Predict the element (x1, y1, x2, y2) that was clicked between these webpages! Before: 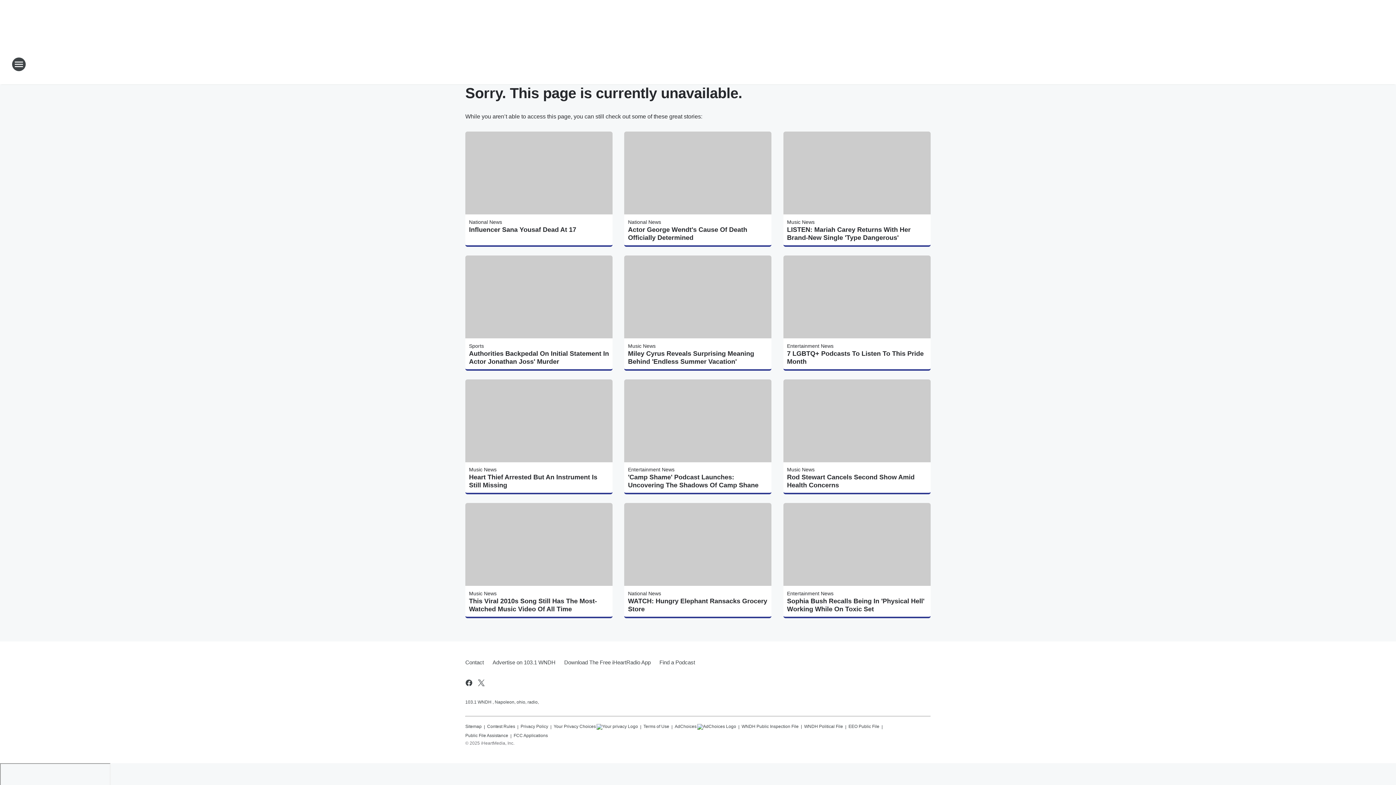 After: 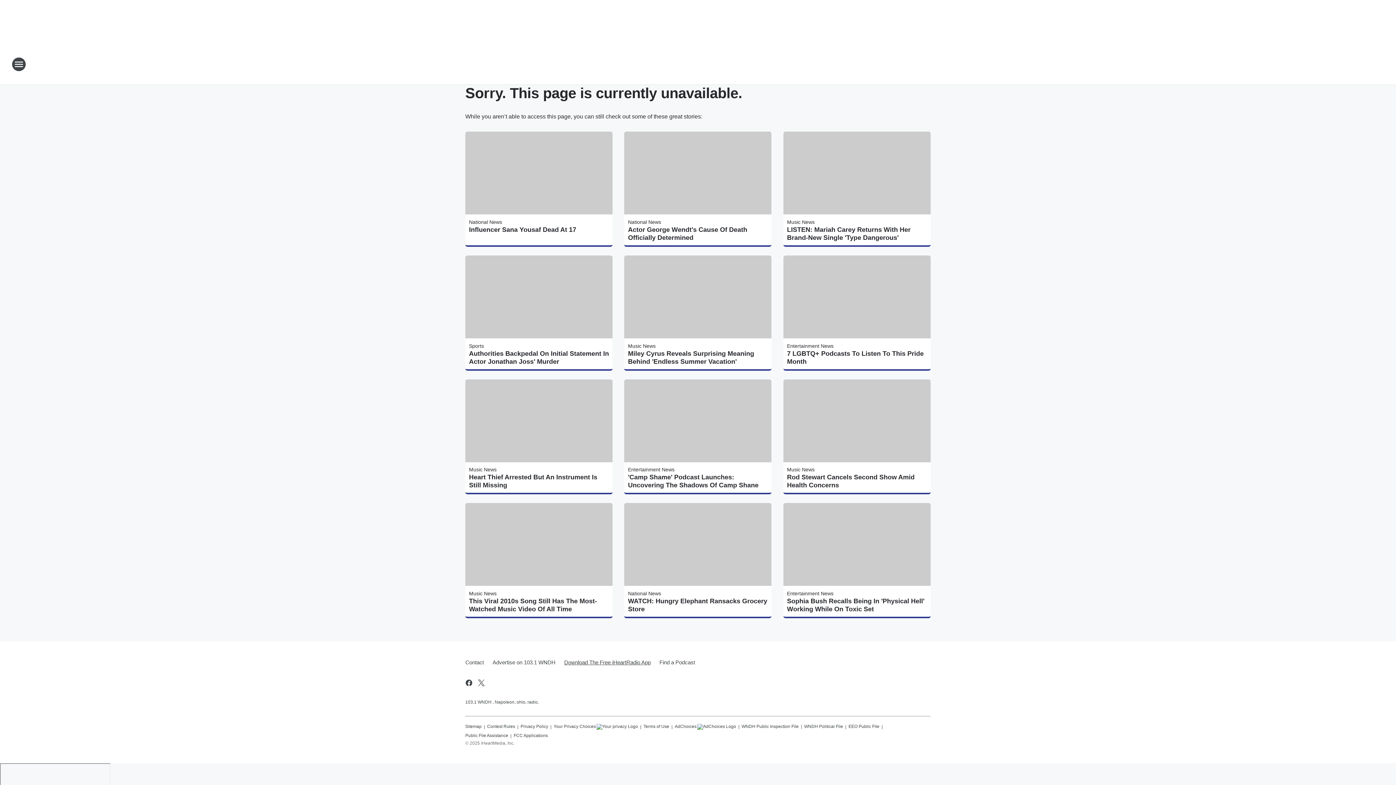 Action: bbox: (560, 653, 655, 672) label: Download The Free iHeartRadio App